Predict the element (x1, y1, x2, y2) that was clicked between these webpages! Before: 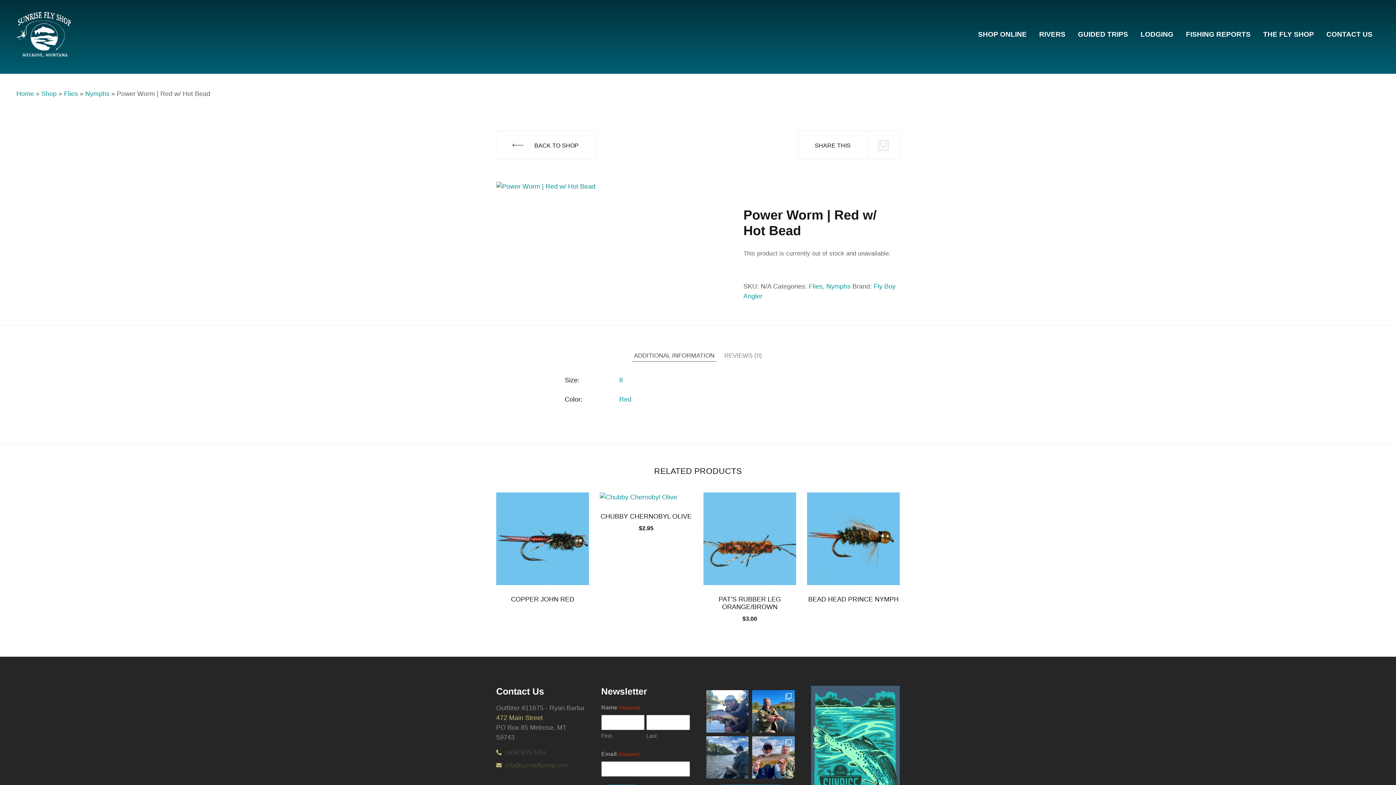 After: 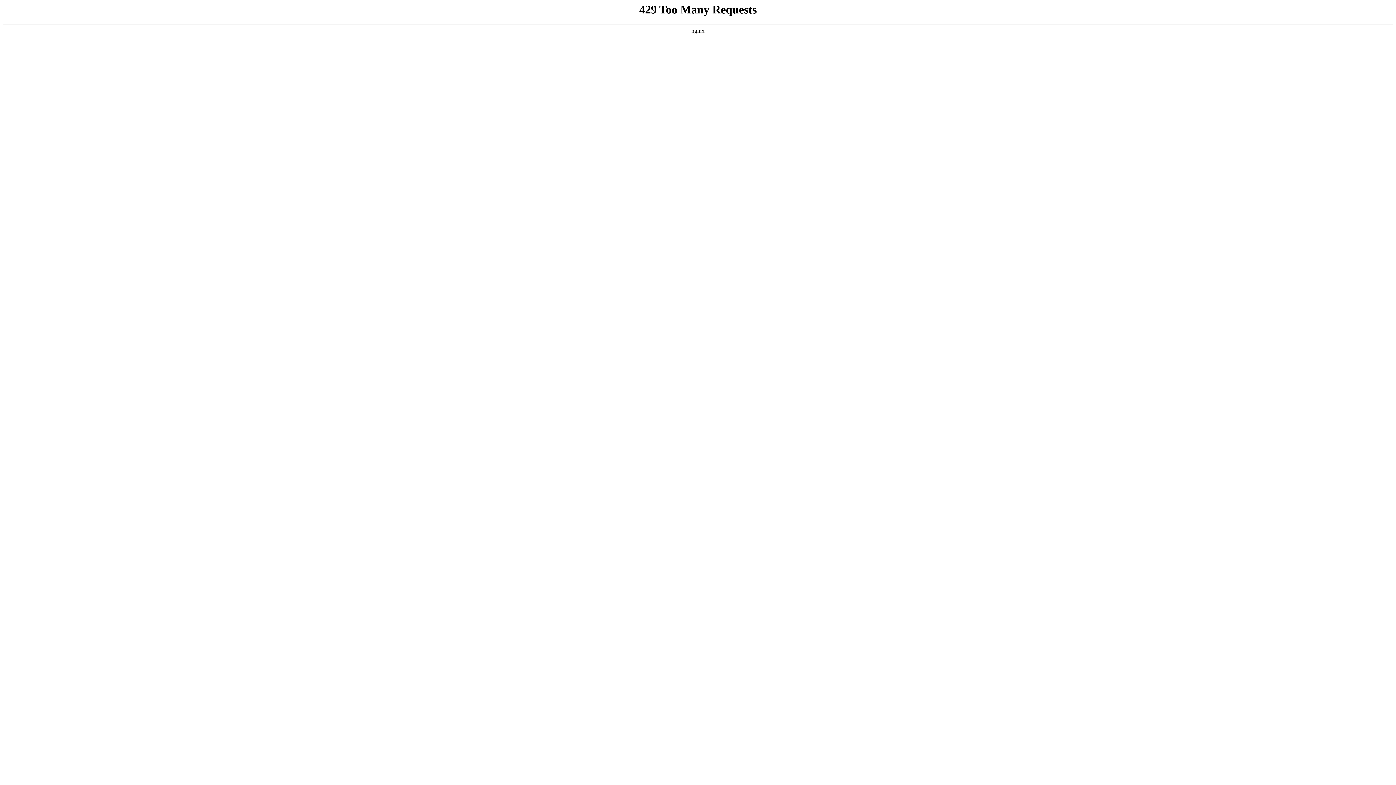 Action: label: LODGING bbox: (1135, 27, 1179, 41)